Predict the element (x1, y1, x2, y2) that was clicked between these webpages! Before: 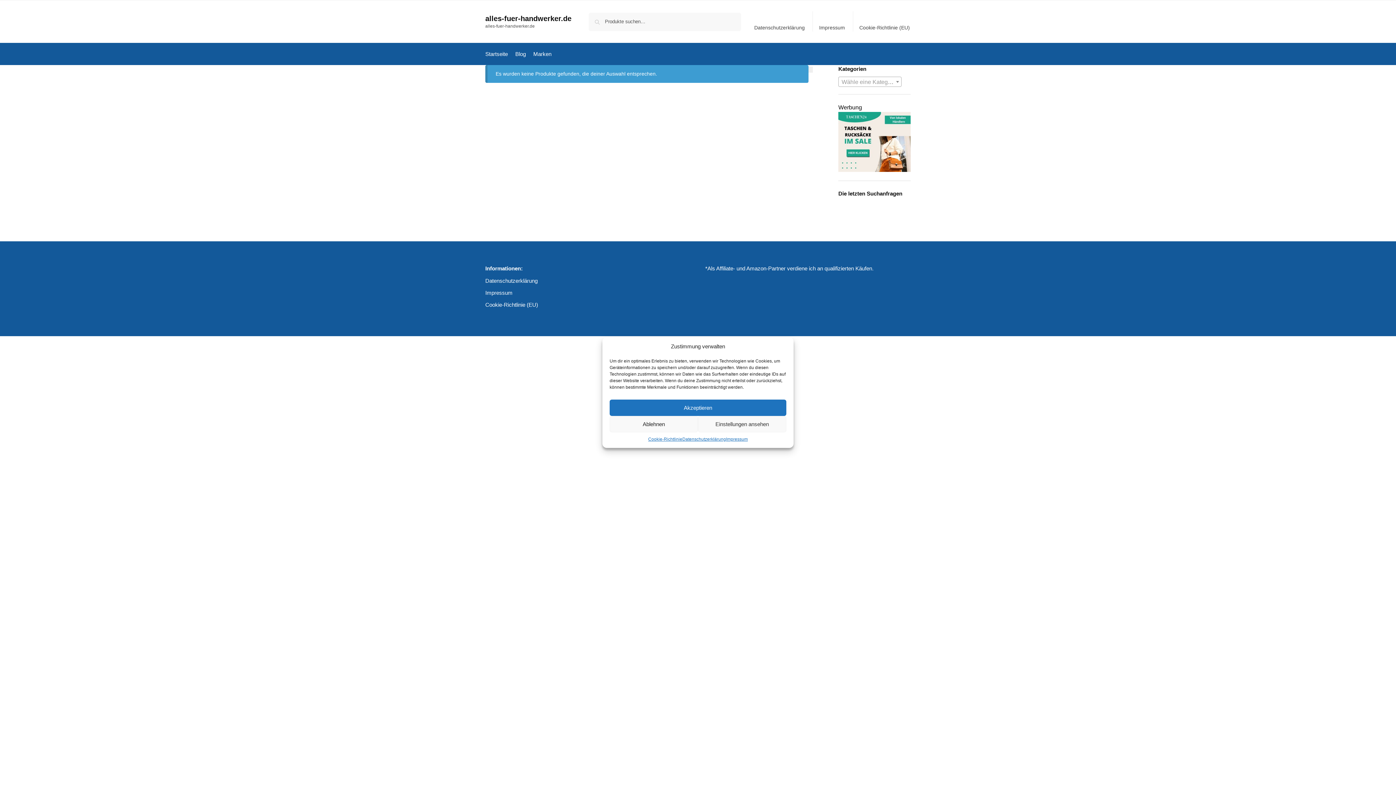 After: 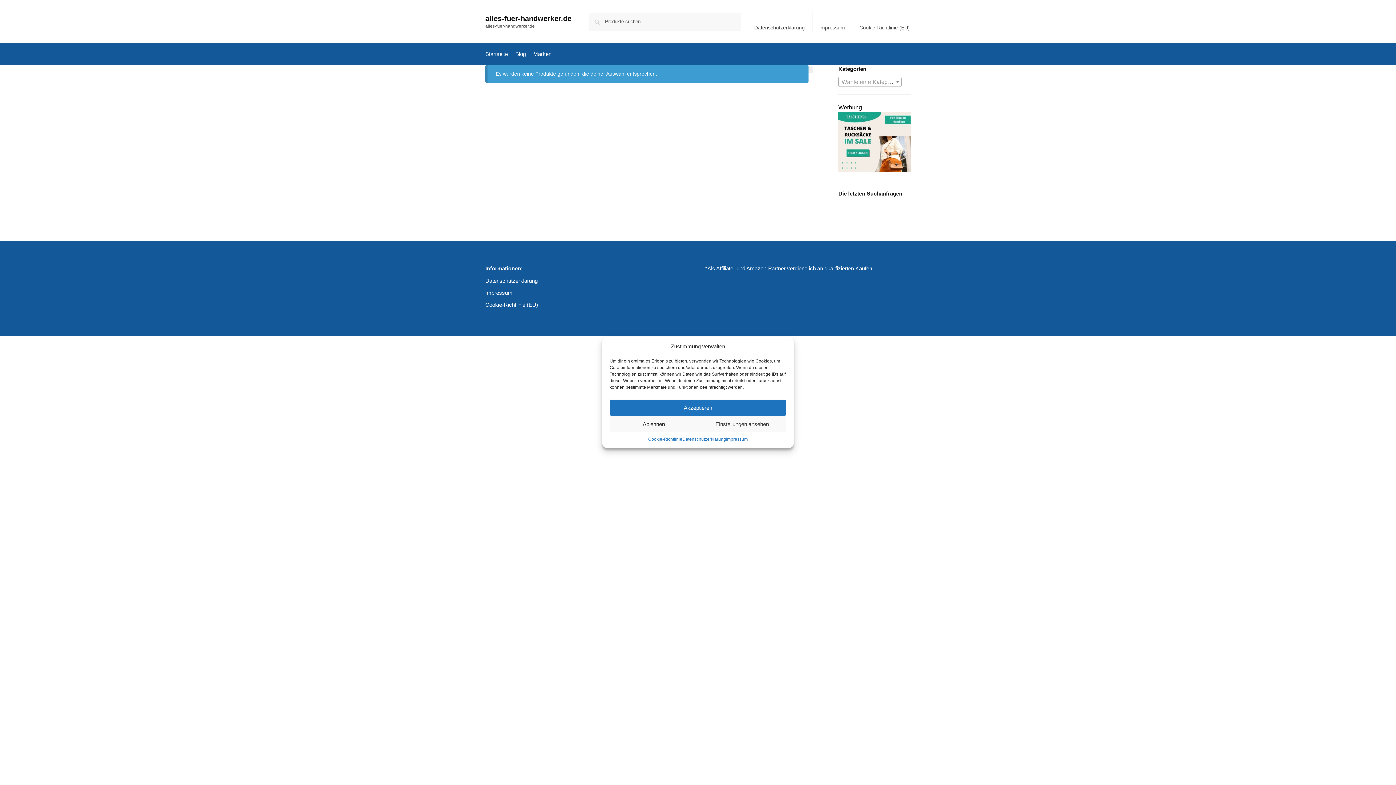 Action: bbox: (485, 14, 571, 22) label: alles-fuer-handwerker.de